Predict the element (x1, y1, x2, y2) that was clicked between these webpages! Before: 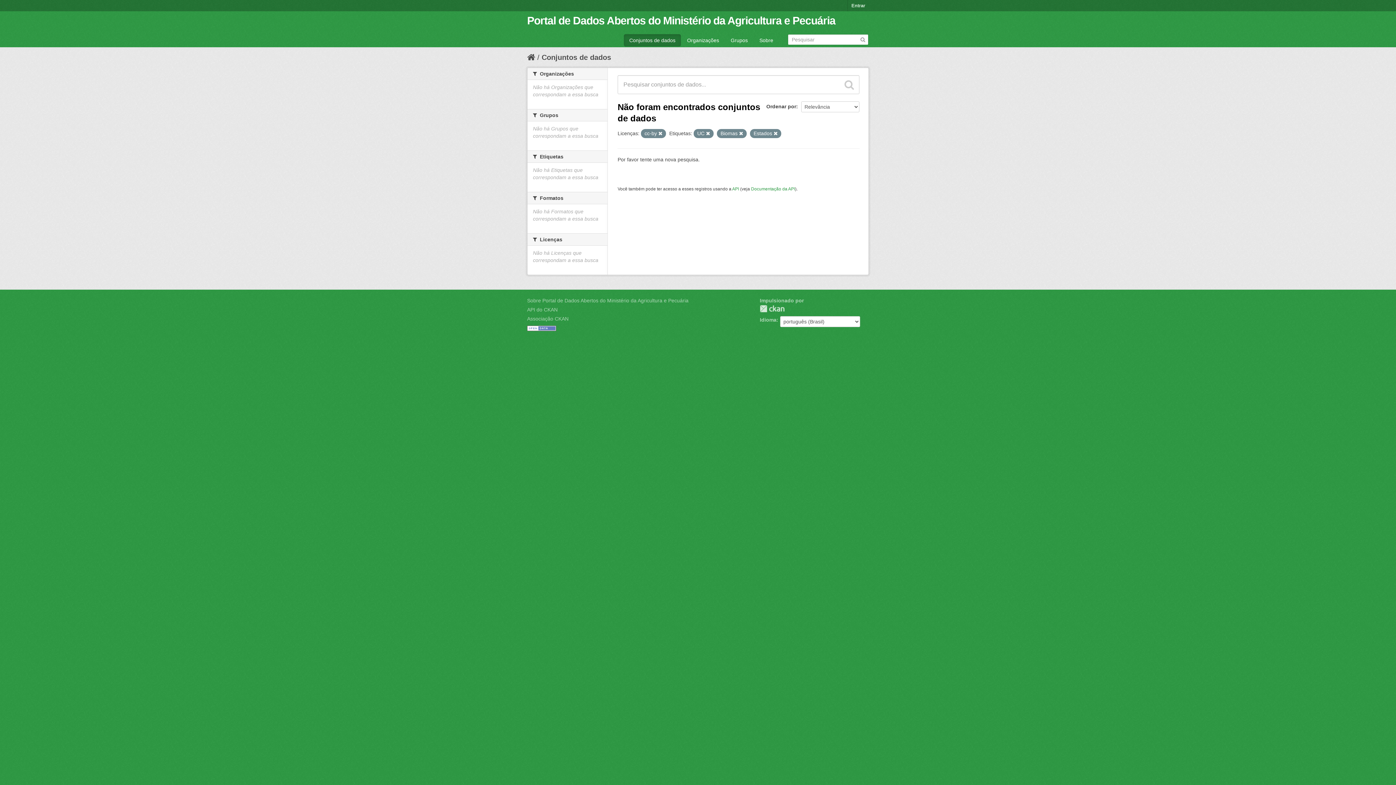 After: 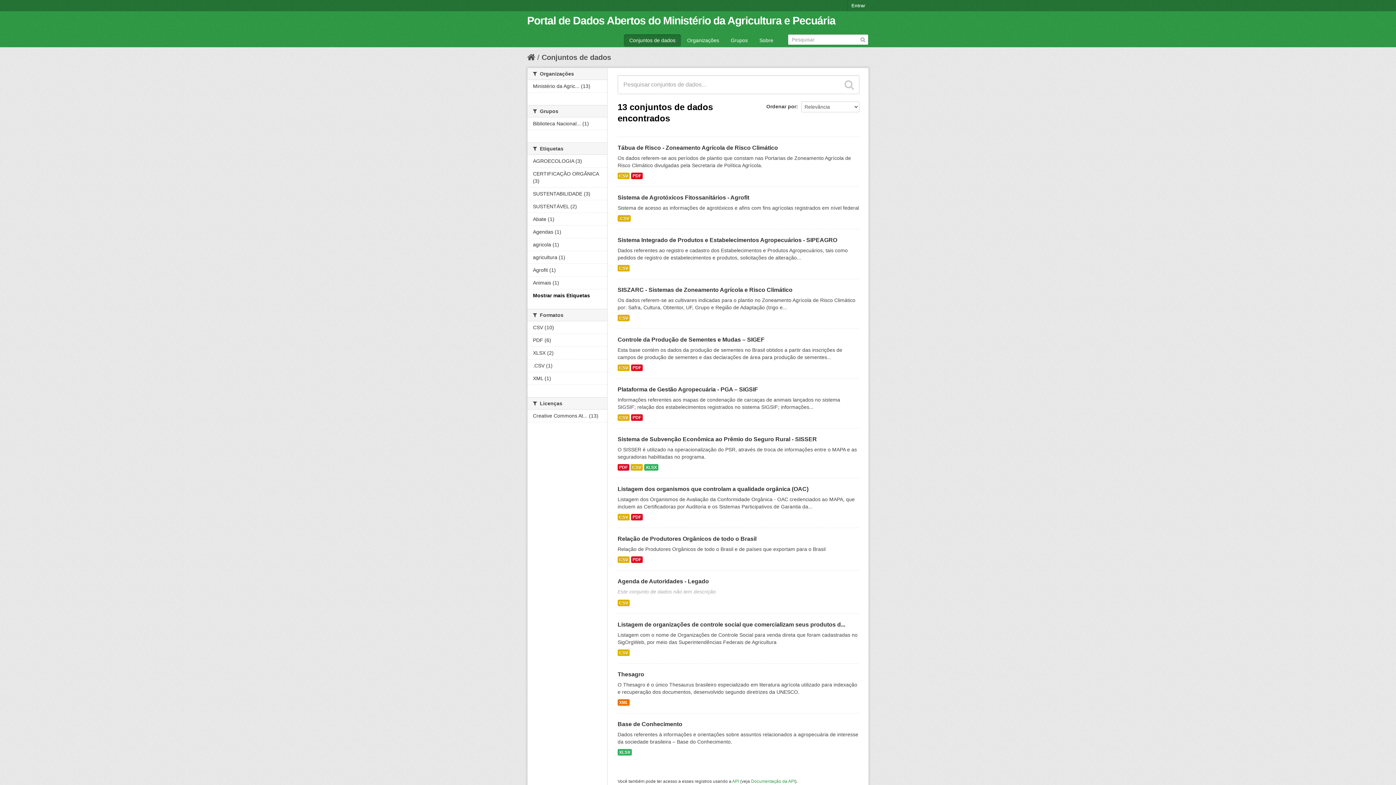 Action: bbox: (860, 36, 866, 42)